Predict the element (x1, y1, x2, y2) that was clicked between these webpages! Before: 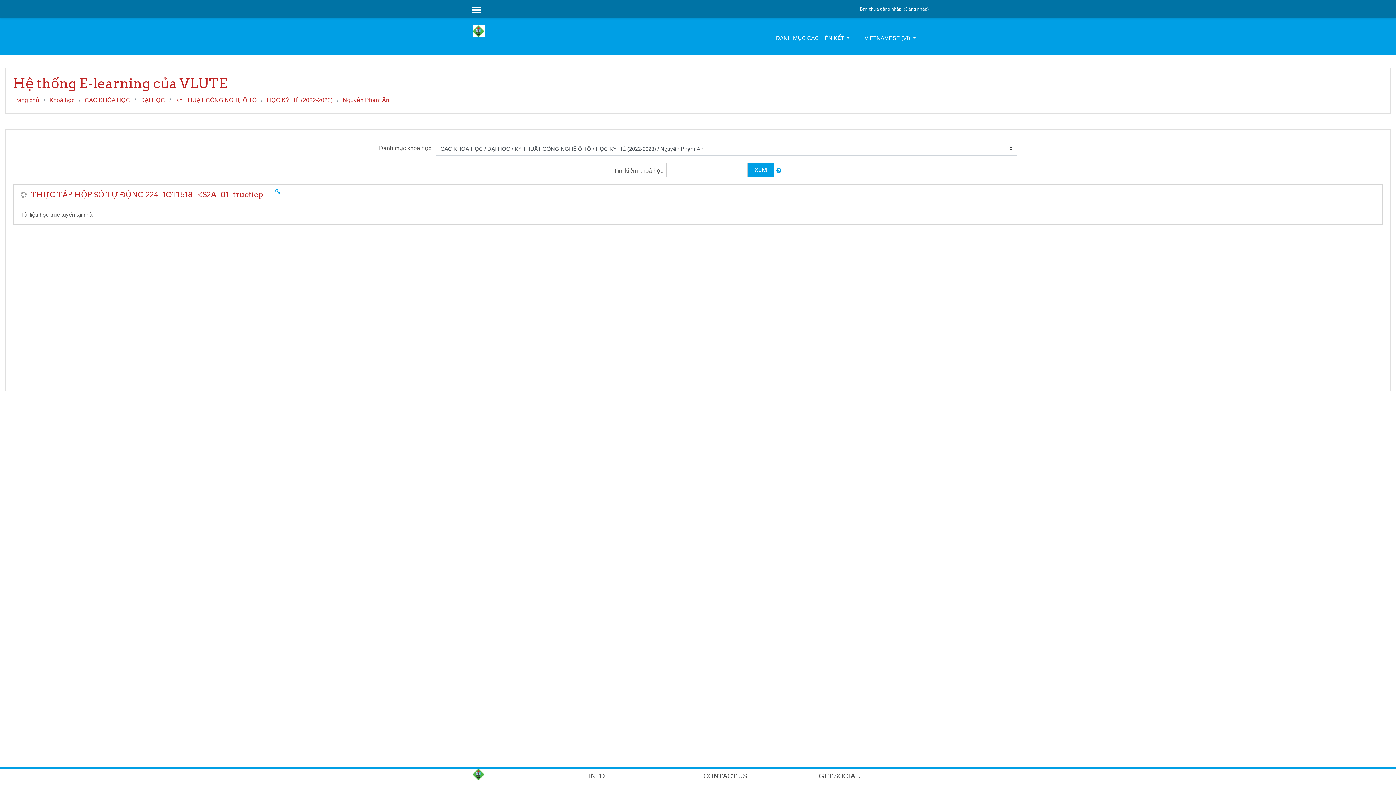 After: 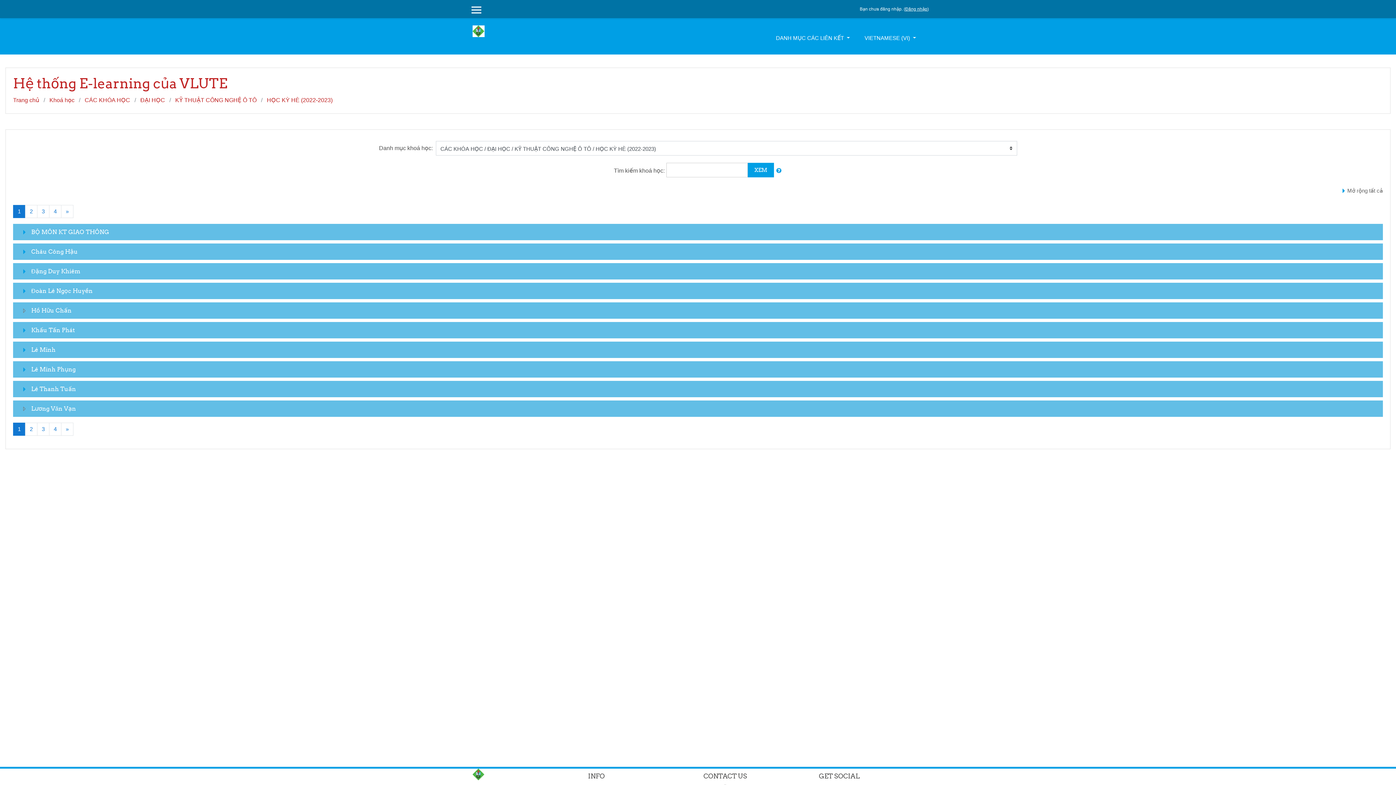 Action: bbox: (266, 97, 332, 103) label: HỌC KỲ HÈ (2022-2023)